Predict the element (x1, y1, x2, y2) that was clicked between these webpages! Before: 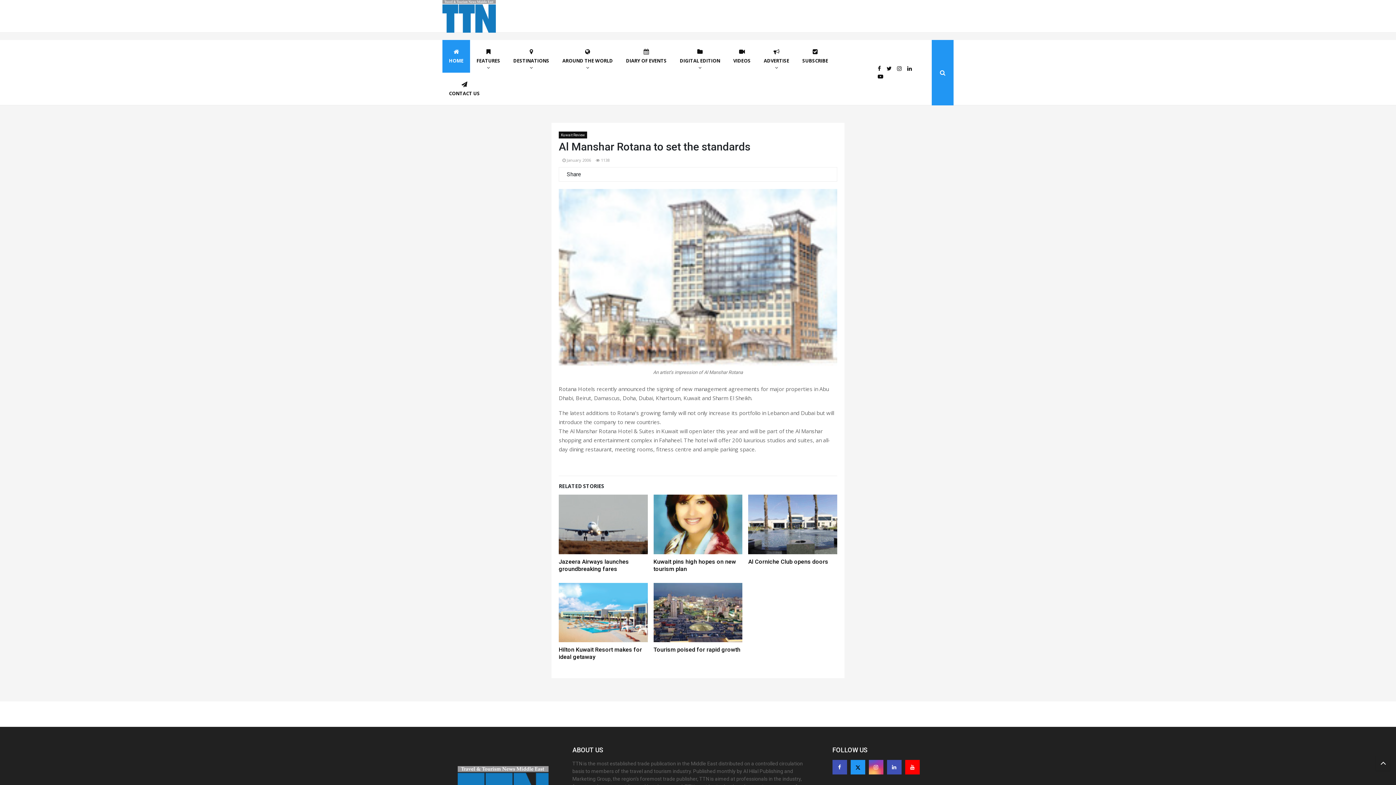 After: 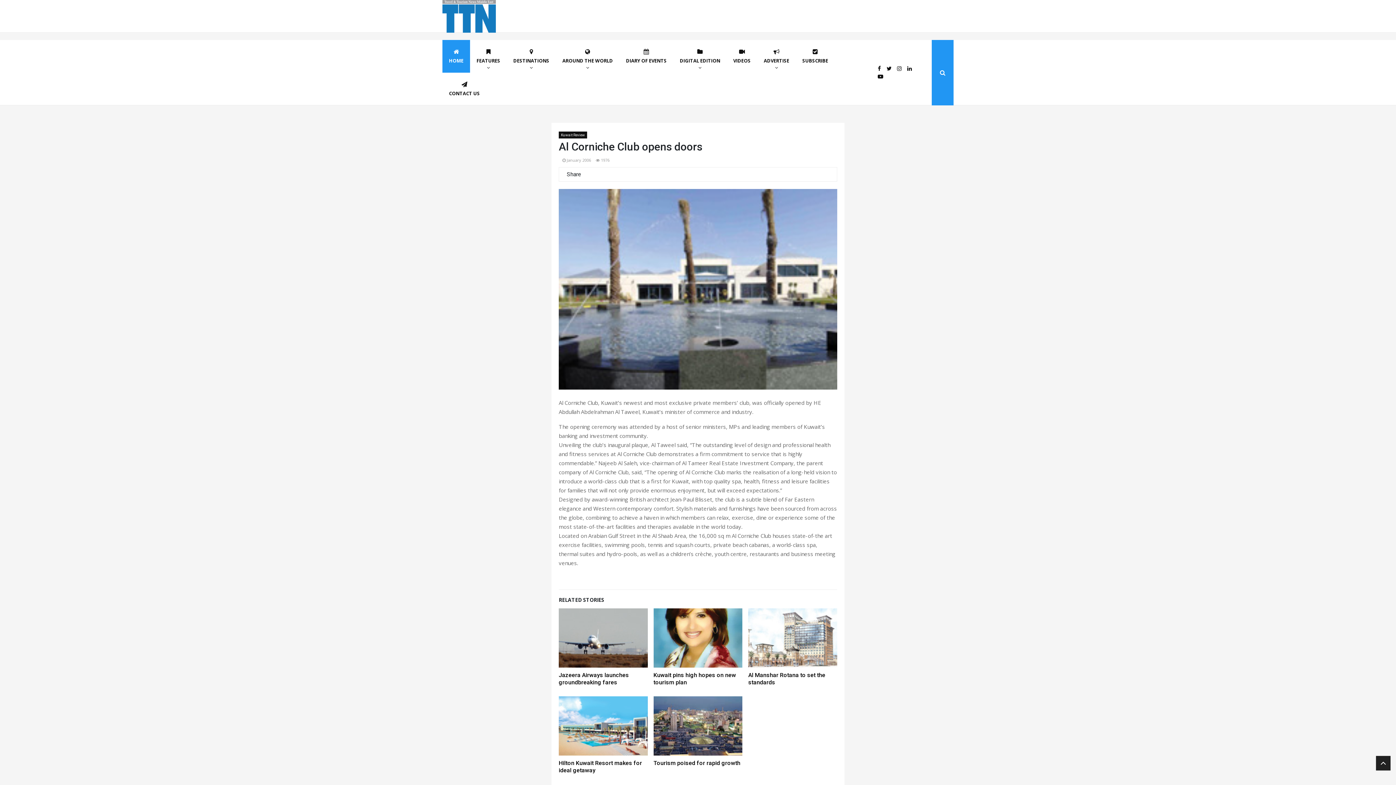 Action: label: Al Corniche Club opens doors bbox: (748, 558, 828, 565)